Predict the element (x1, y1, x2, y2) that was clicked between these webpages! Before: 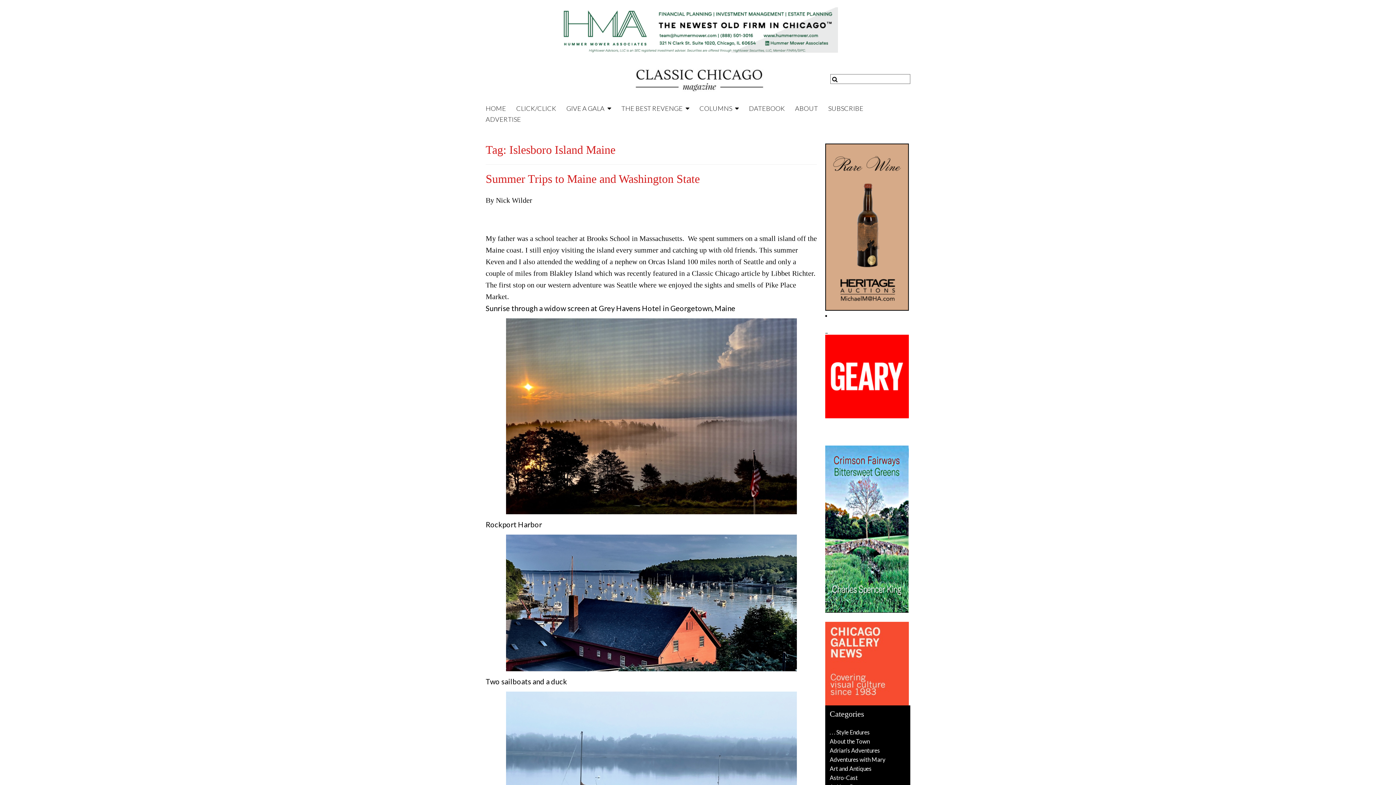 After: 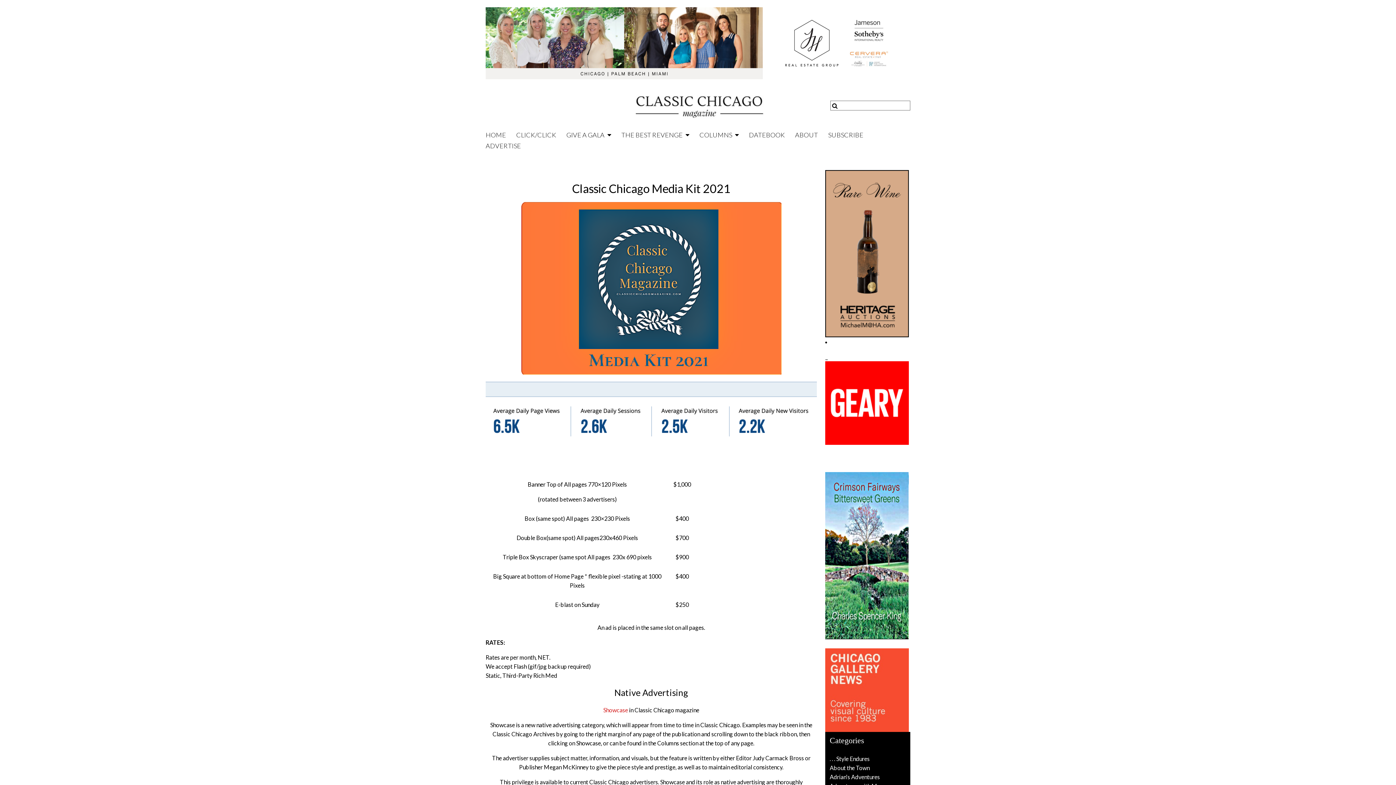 Action: label: ADVERTISE bbox: (485, 114, 531, 124)